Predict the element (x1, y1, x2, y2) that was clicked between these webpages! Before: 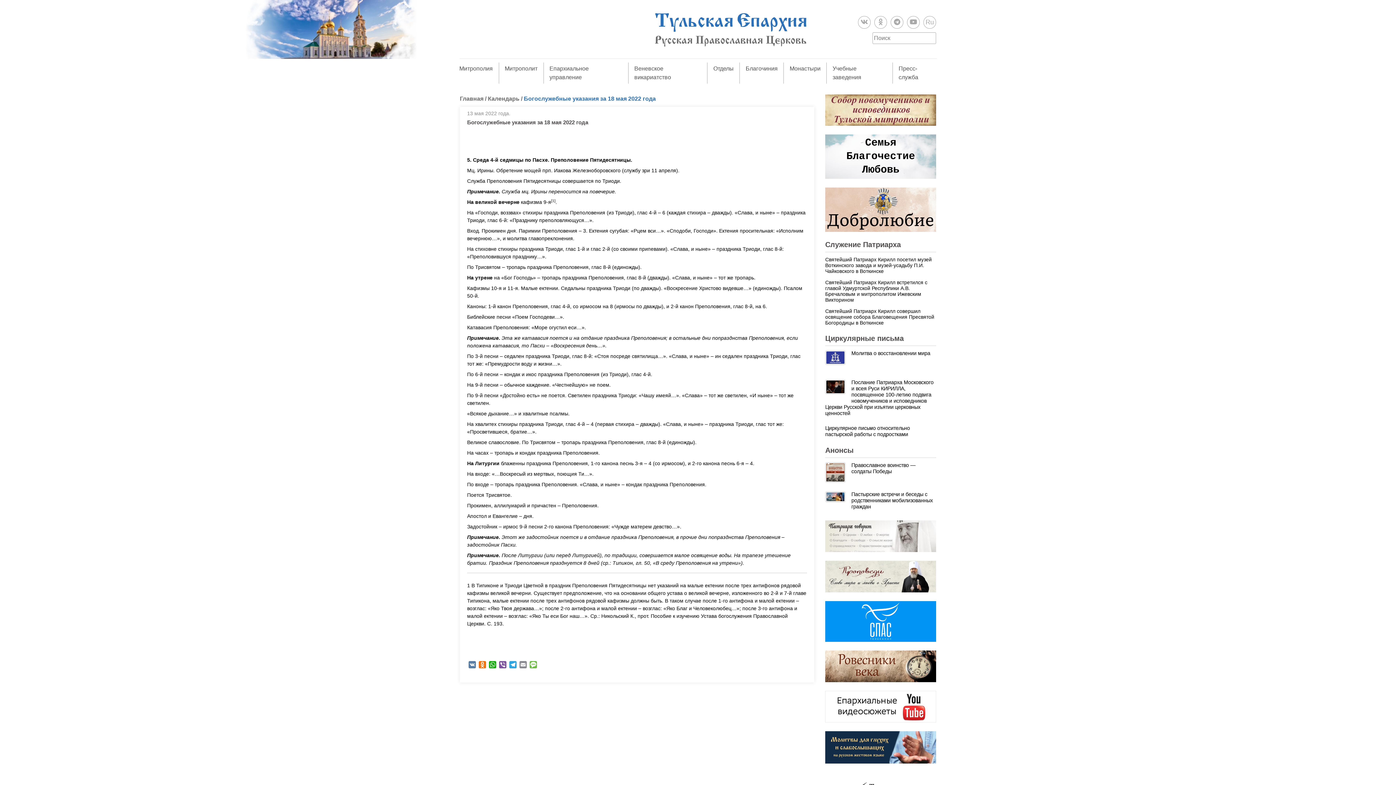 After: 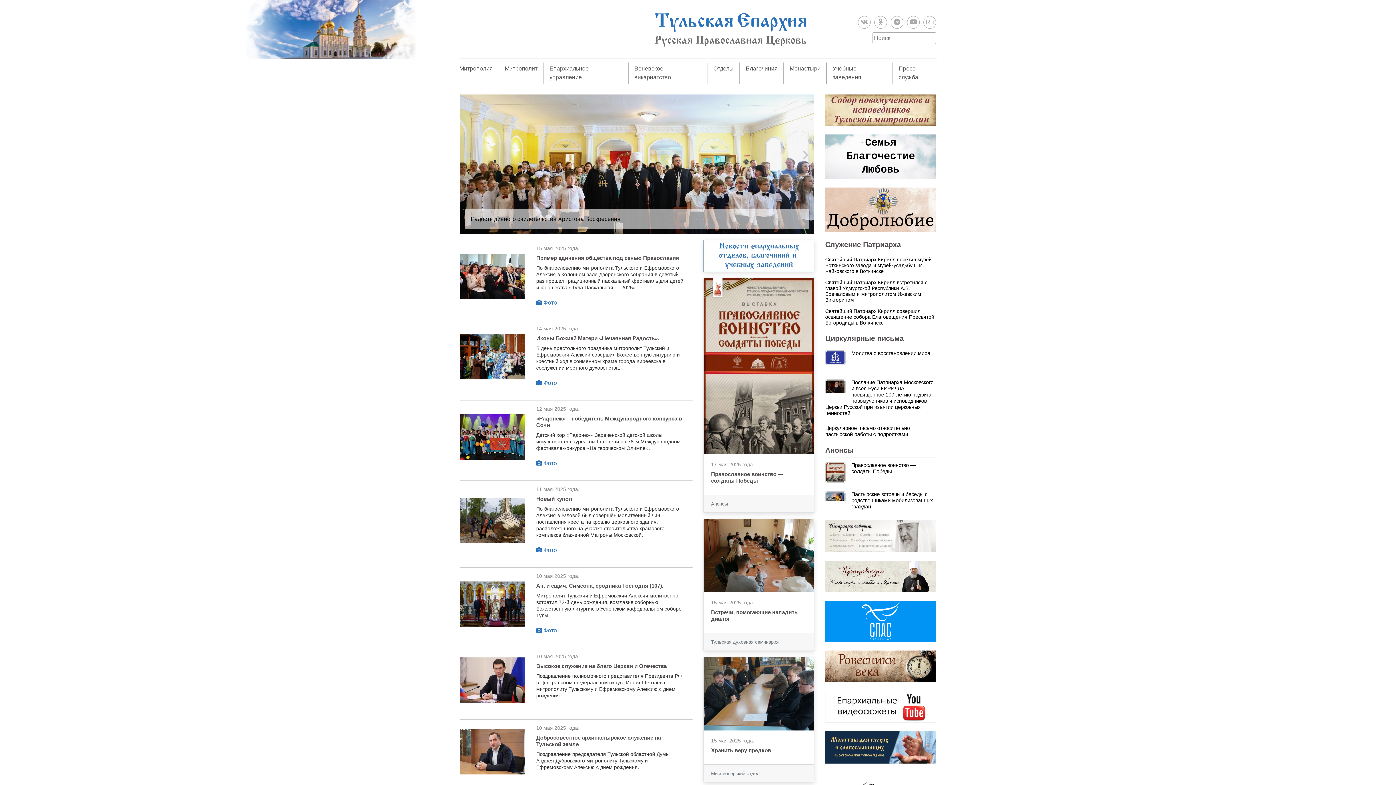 Action: bbox: (0, 0, 907, 58)